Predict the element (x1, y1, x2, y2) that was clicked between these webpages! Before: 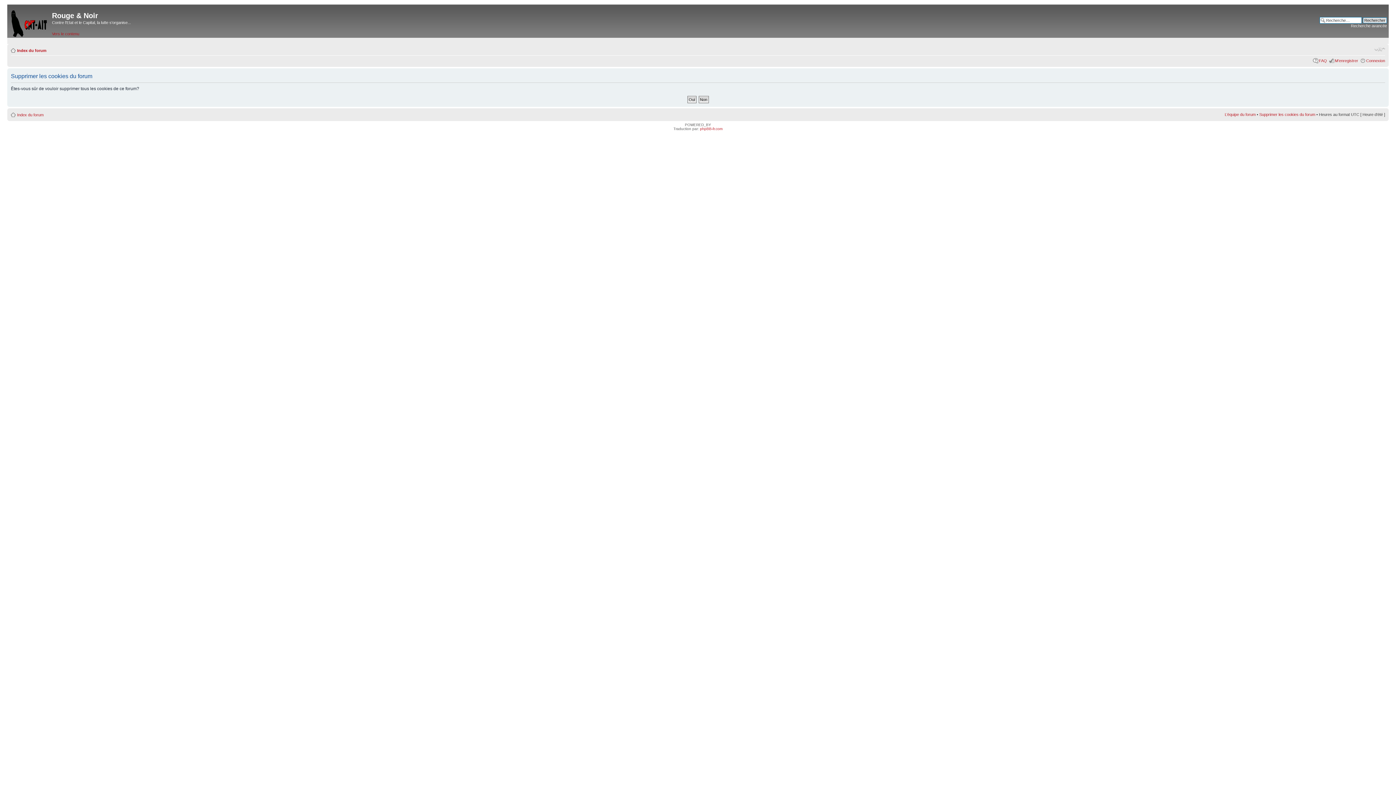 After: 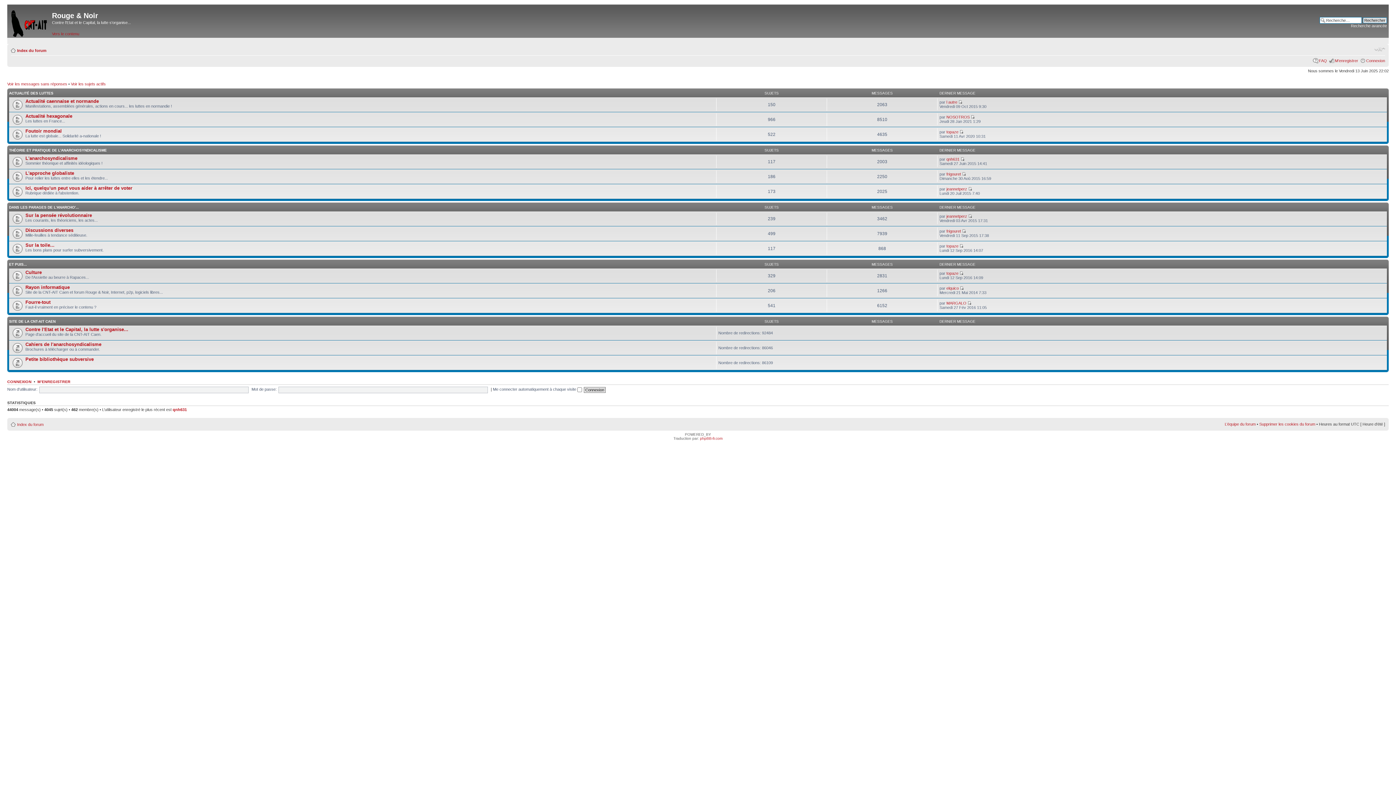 Action: label: Index du forum bbox: (17, 112, 43, 117)